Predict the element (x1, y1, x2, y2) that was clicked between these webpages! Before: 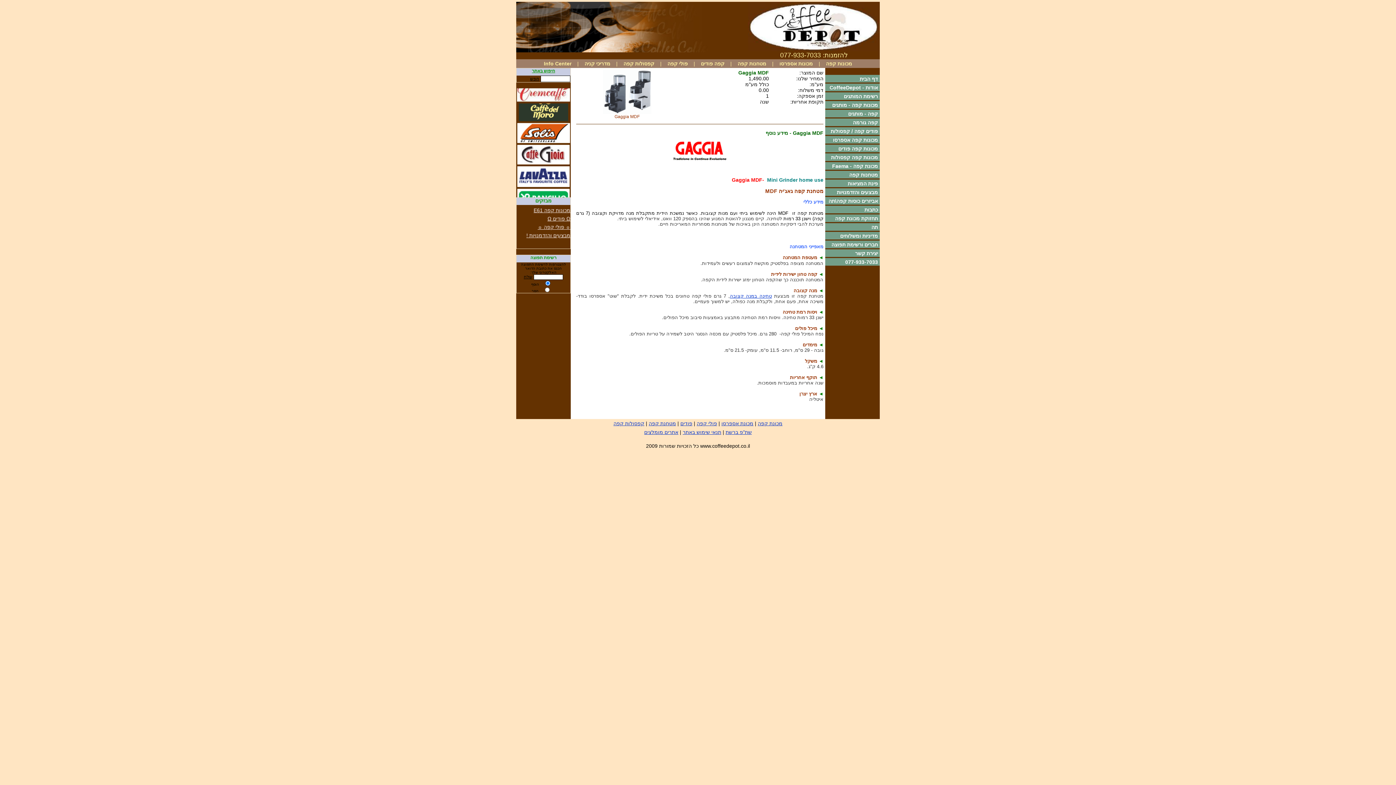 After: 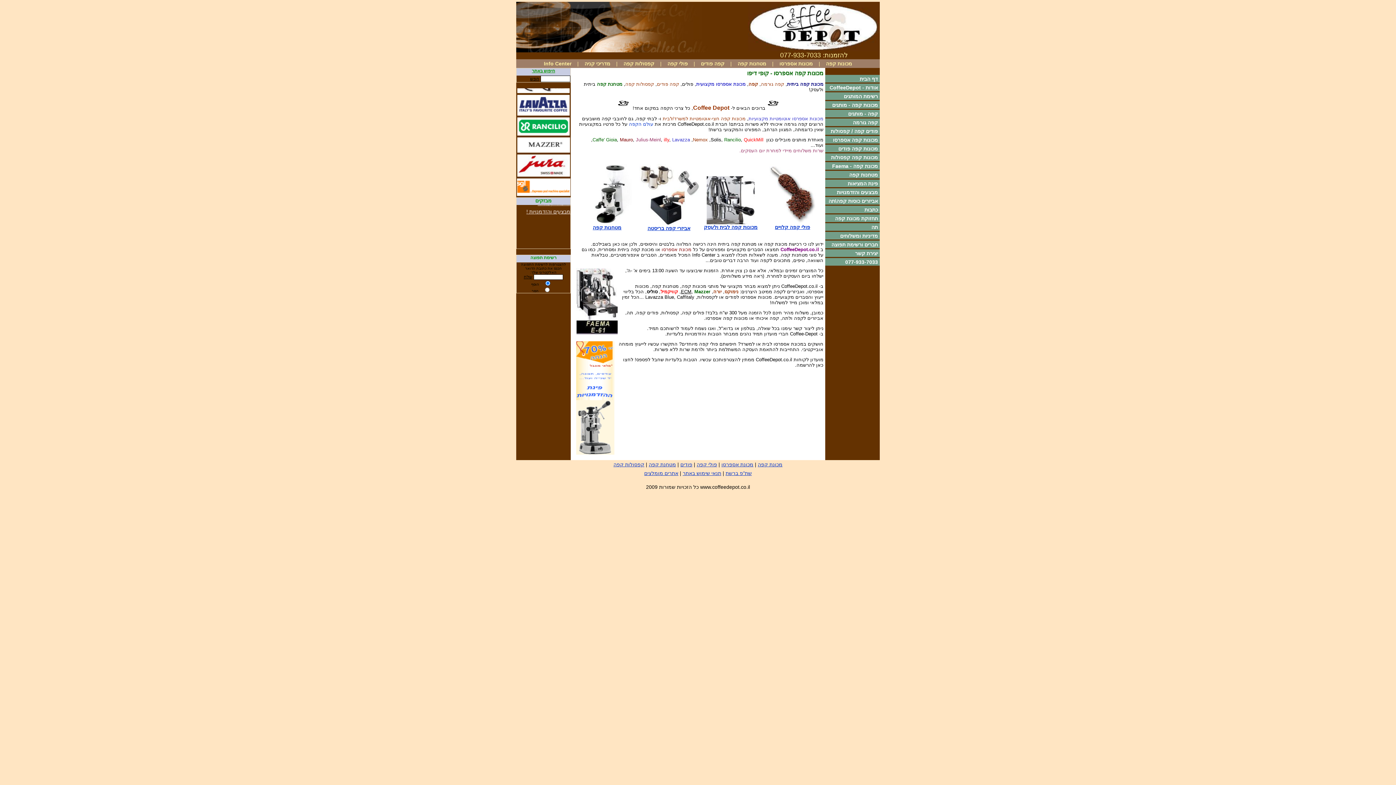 Action: bbox: (825, 74, 880, 82) label: דף הבית